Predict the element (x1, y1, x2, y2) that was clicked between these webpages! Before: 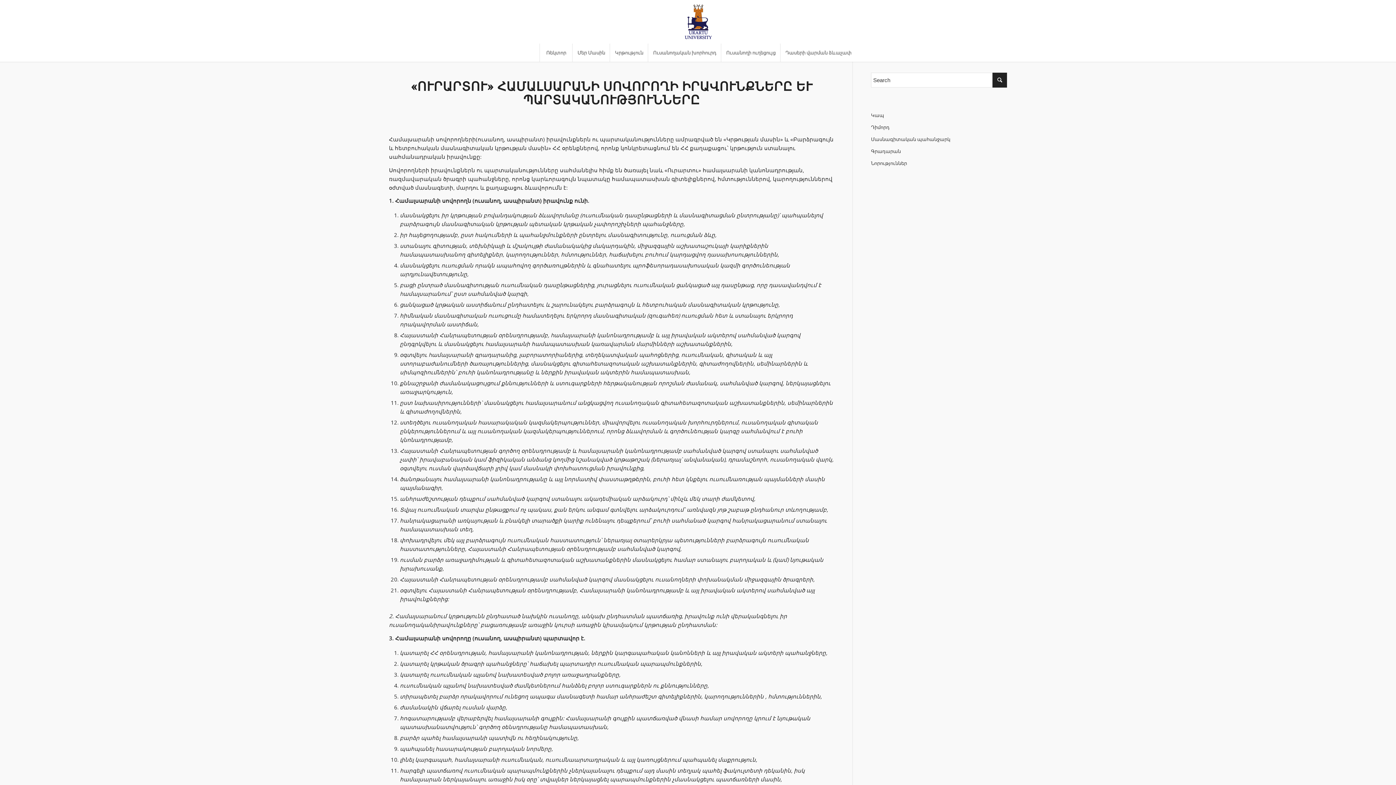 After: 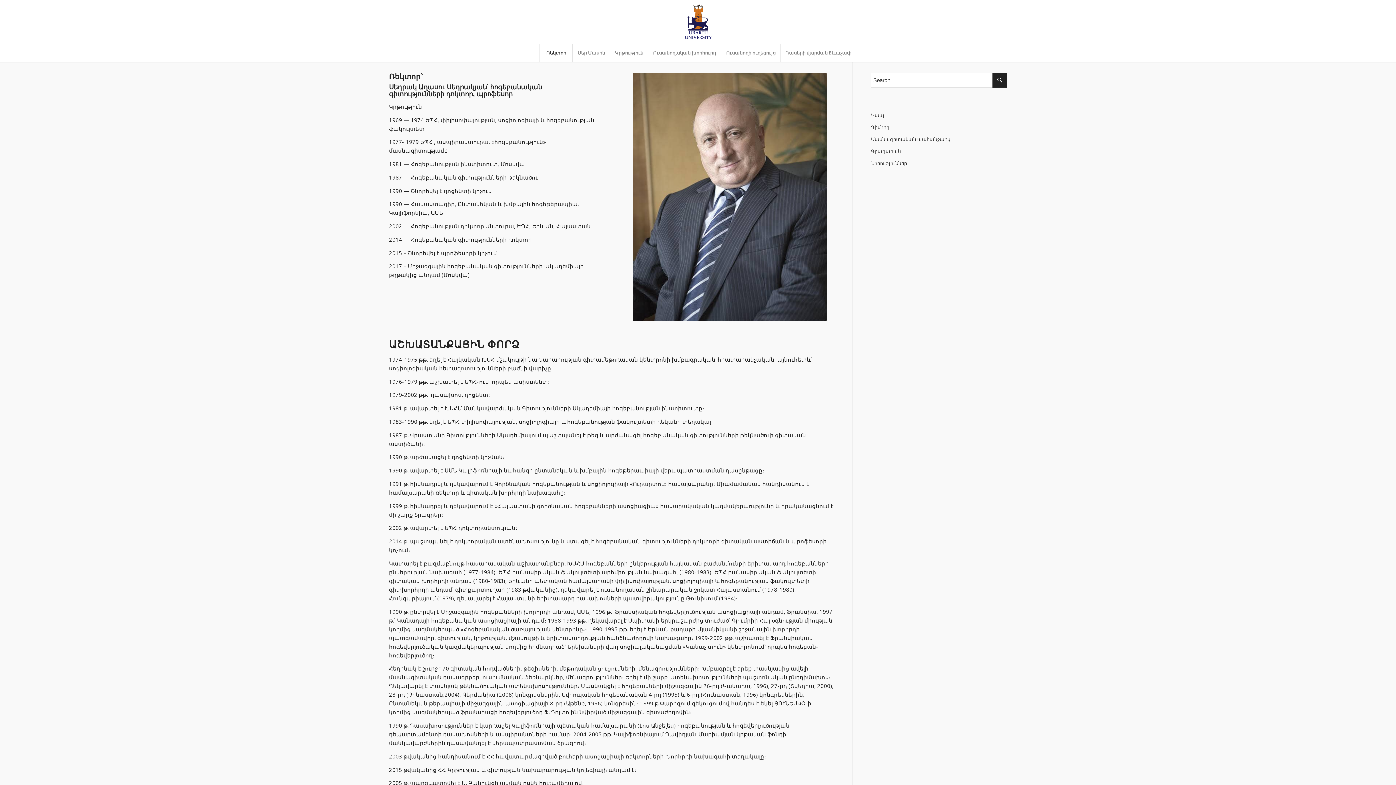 Action: bbox: (539, 43, 572, 61) label: Ռեկտոր